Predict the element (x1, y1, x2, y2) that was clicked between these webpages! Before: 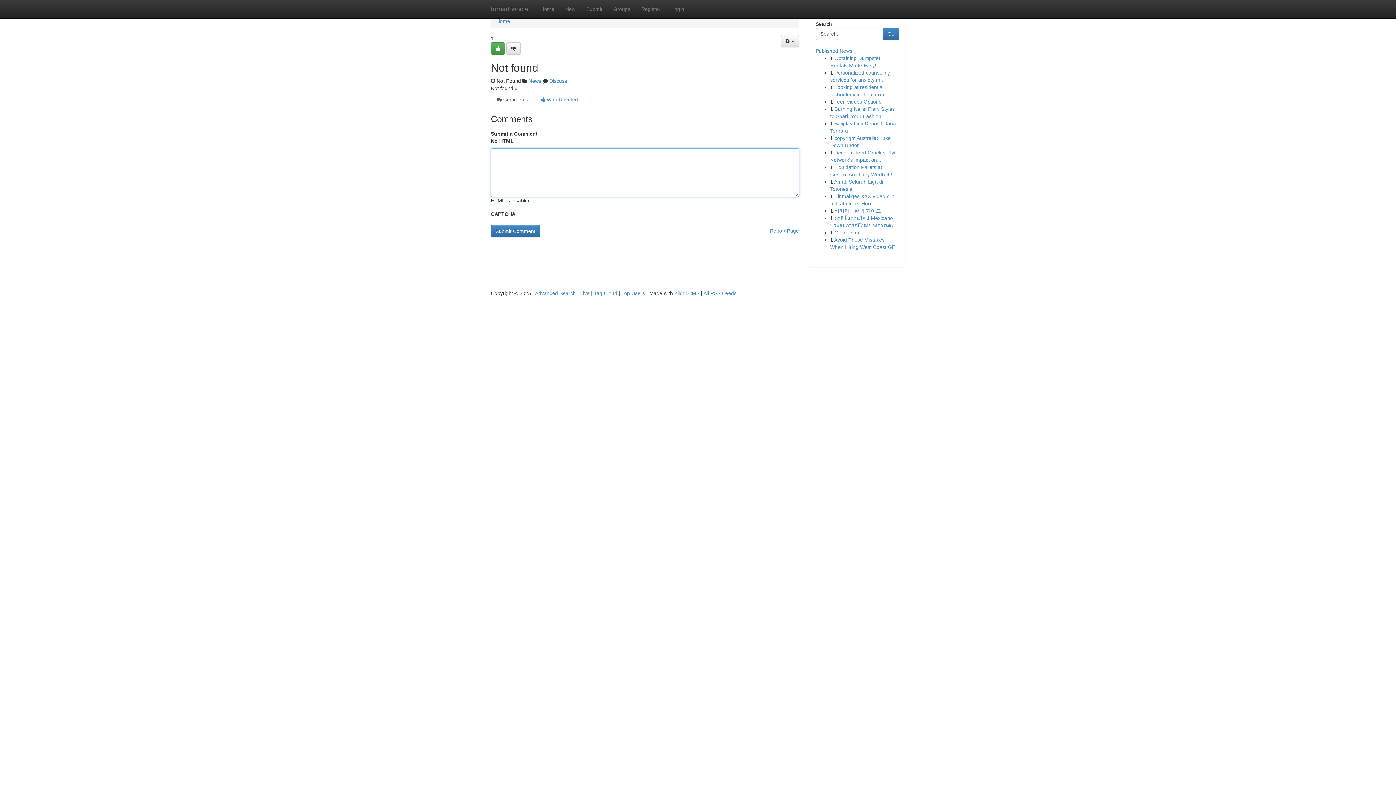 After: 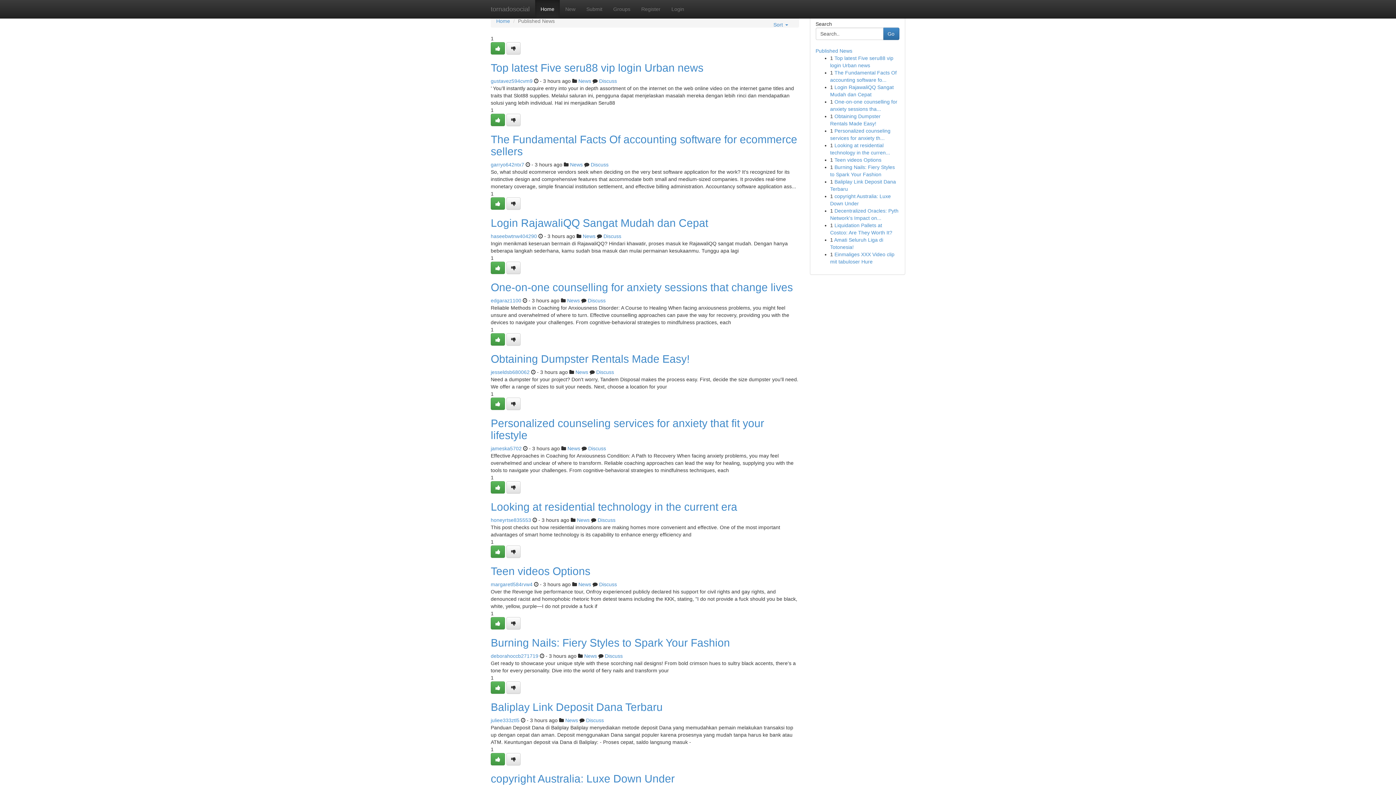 Action: bbox: (594, 290, 617, 296) label: Tag Cloud